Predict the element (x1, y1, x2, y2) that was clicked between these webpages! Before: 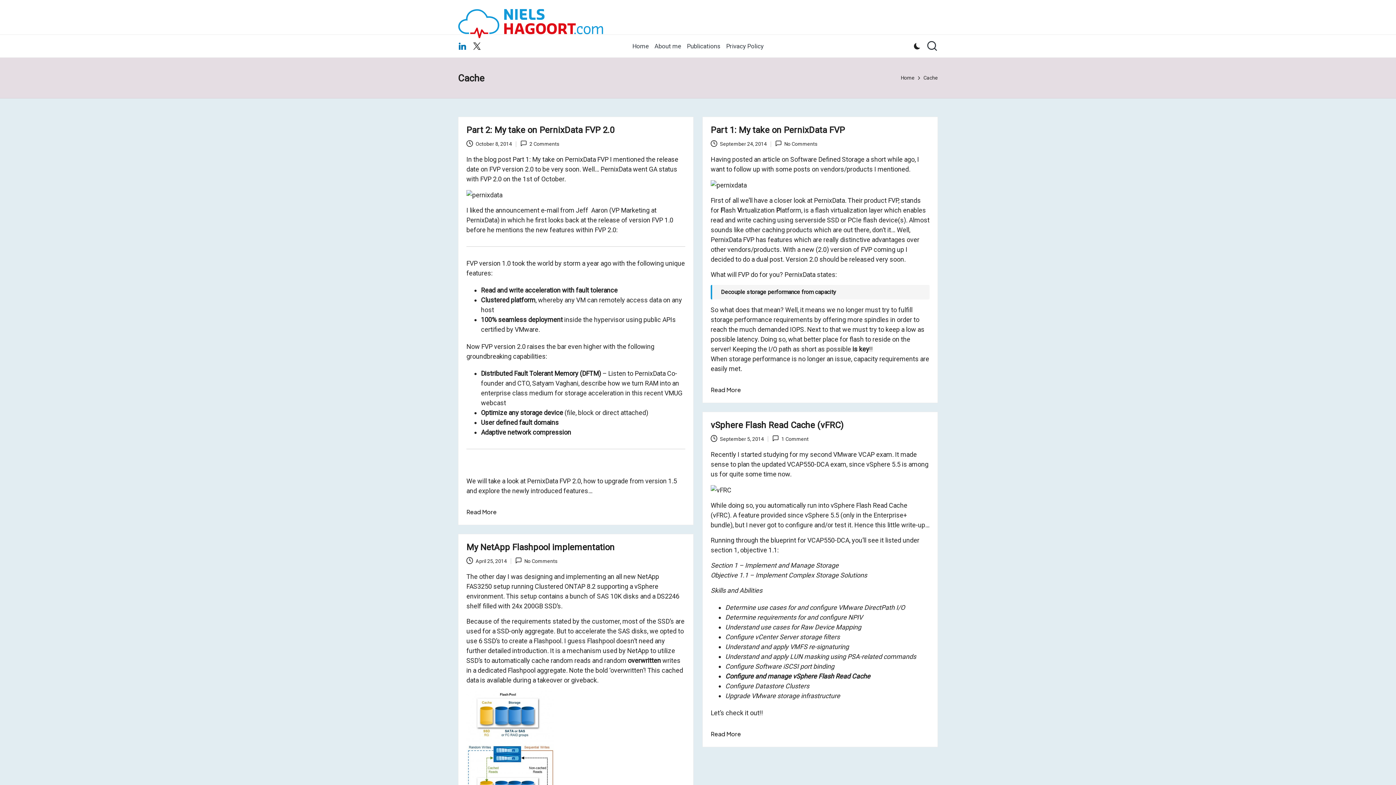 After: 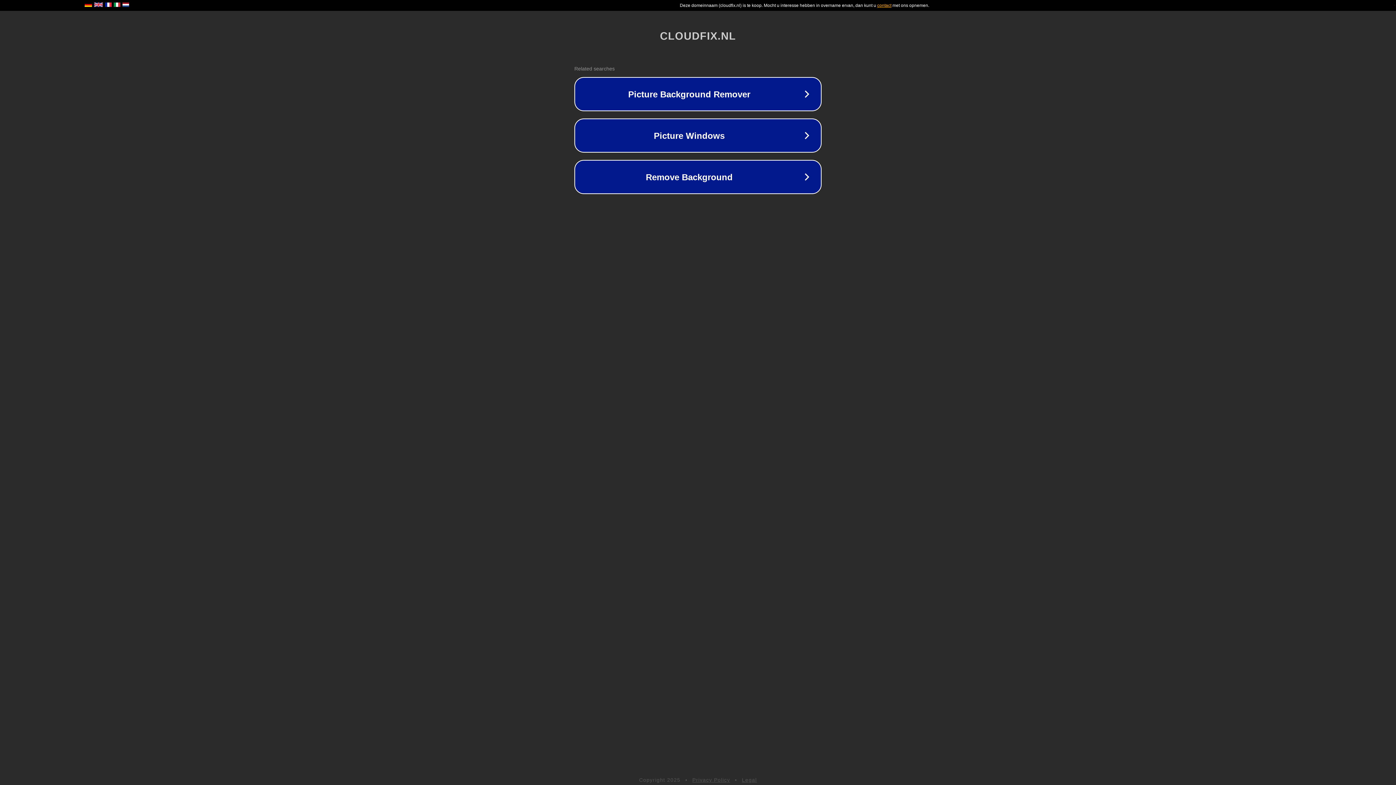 Action: bbox: (710, 180, 746, 188)